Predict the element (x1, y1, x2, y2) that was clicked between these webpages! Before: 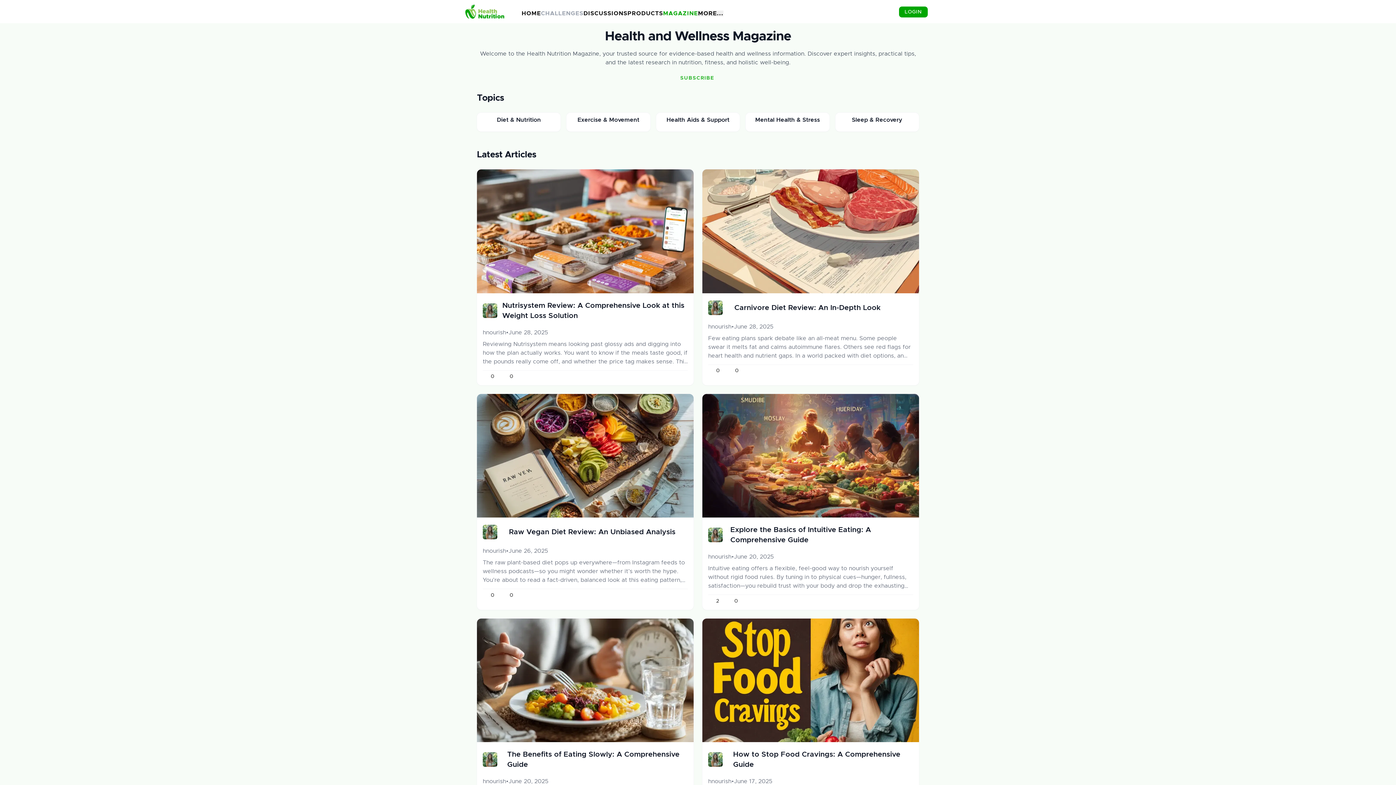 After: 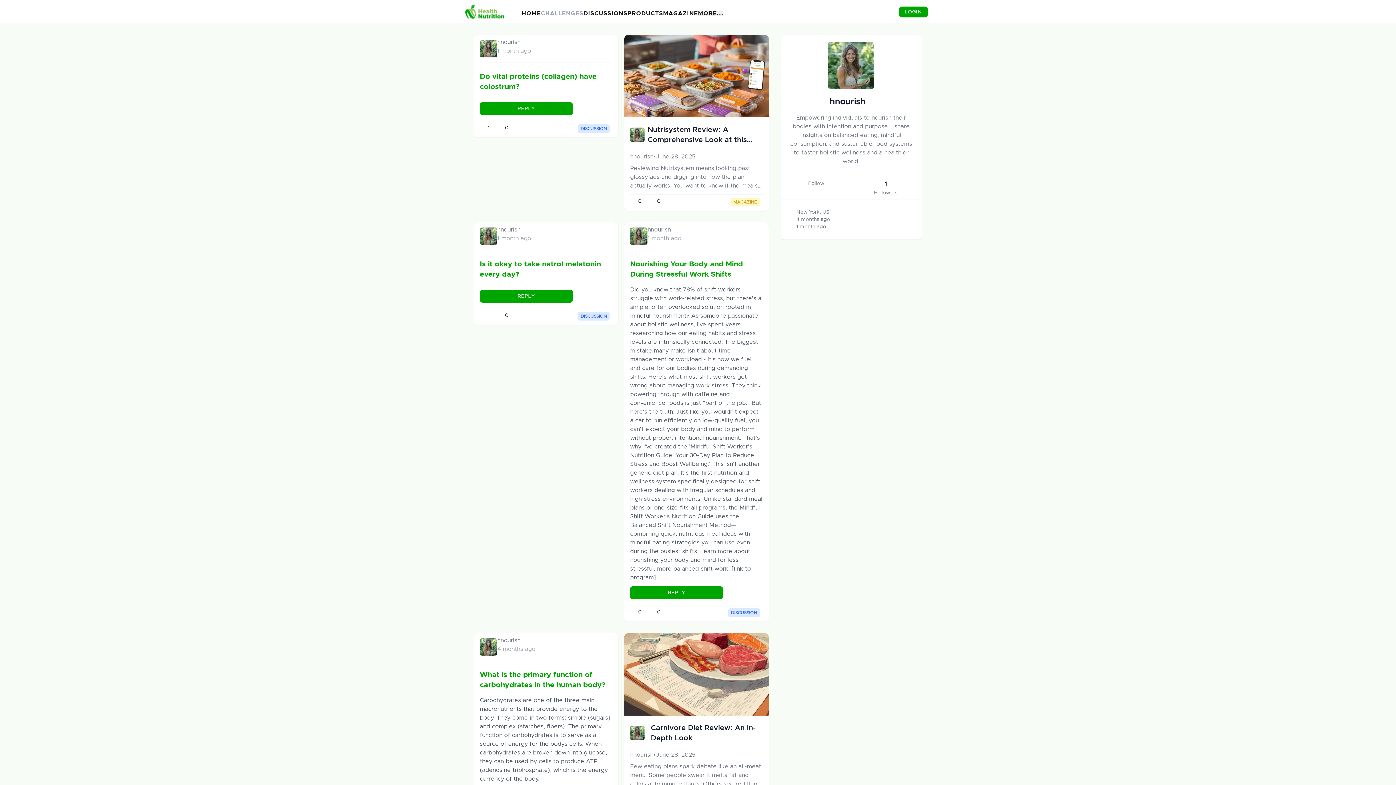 Action: bbox: (482, 529, 497, 535)